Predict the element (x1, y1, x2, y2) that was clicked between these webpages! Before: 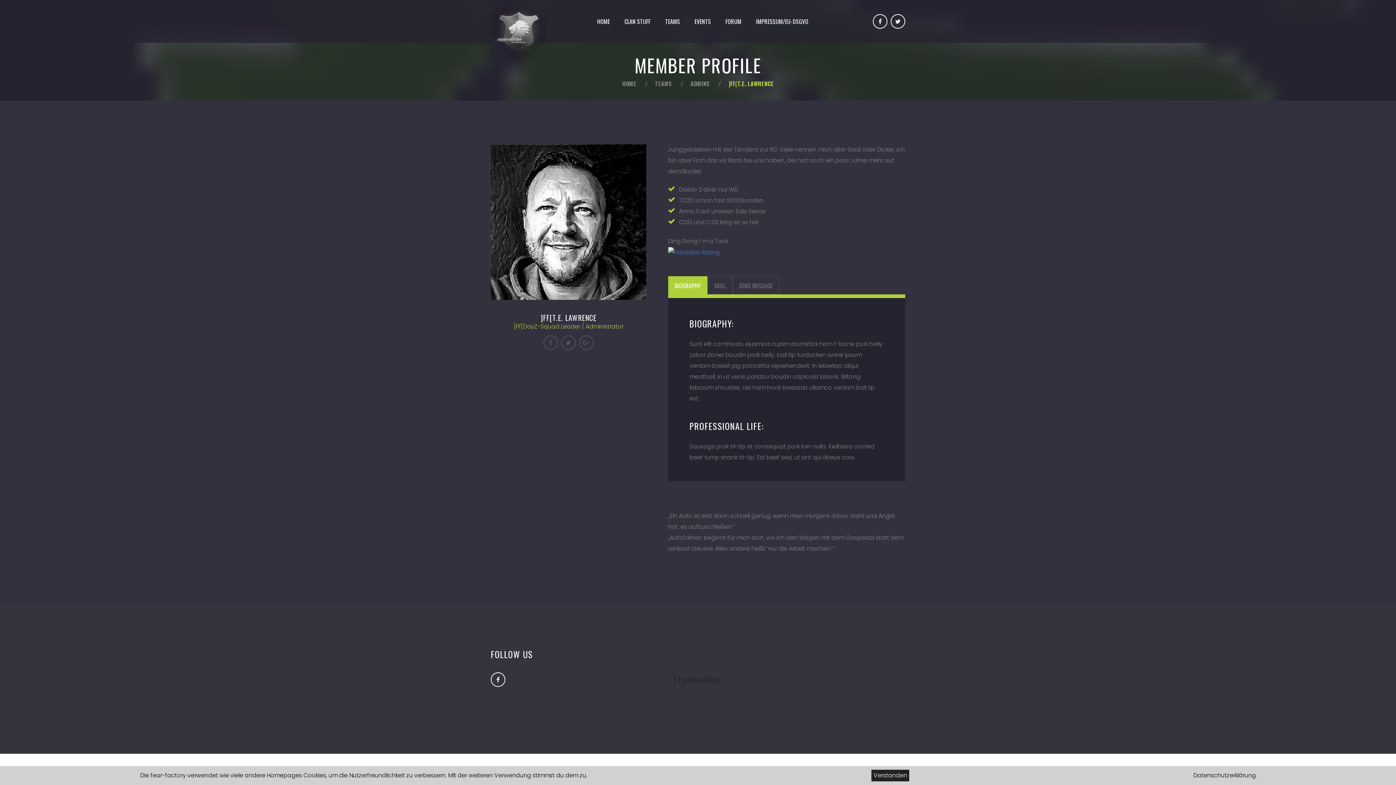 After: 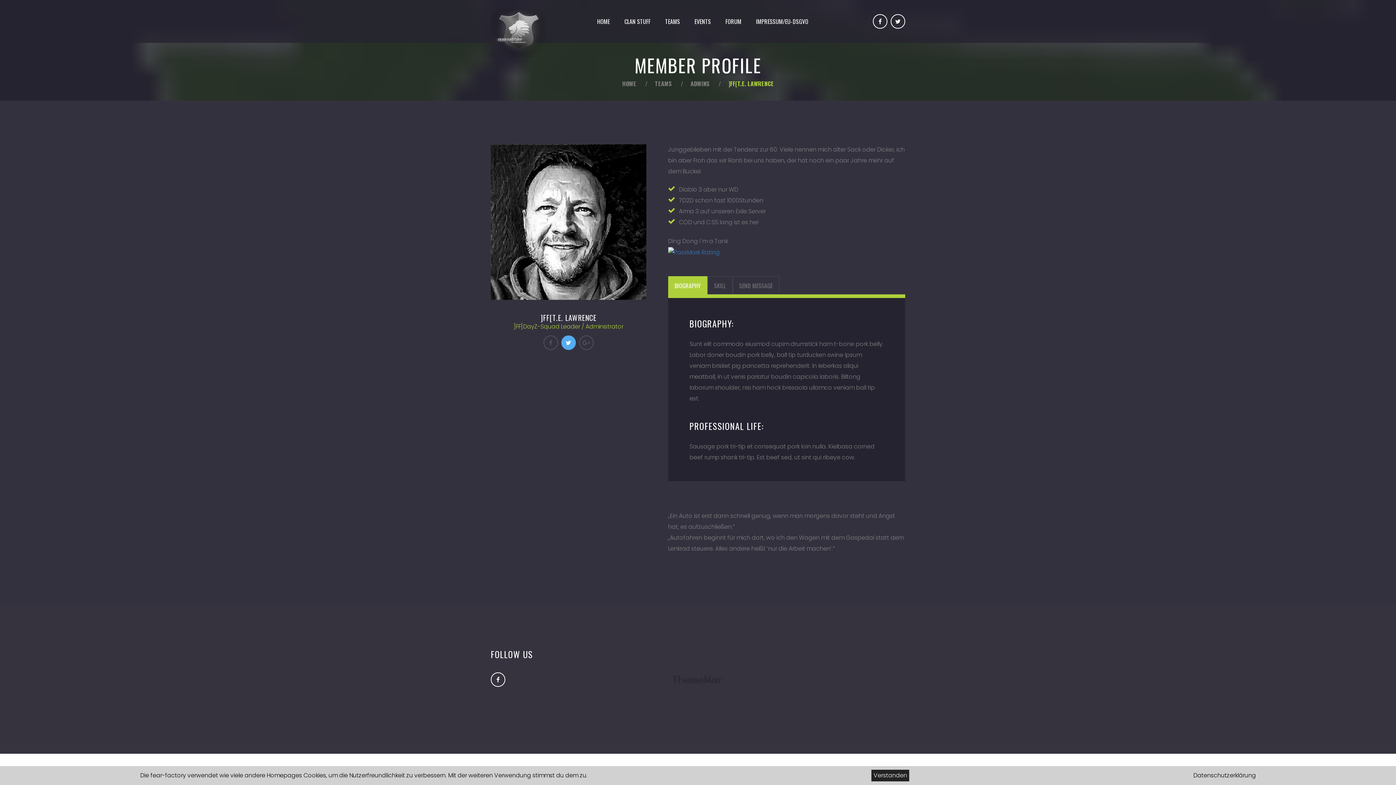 Action: bbox: (561, 335, 575, 350)